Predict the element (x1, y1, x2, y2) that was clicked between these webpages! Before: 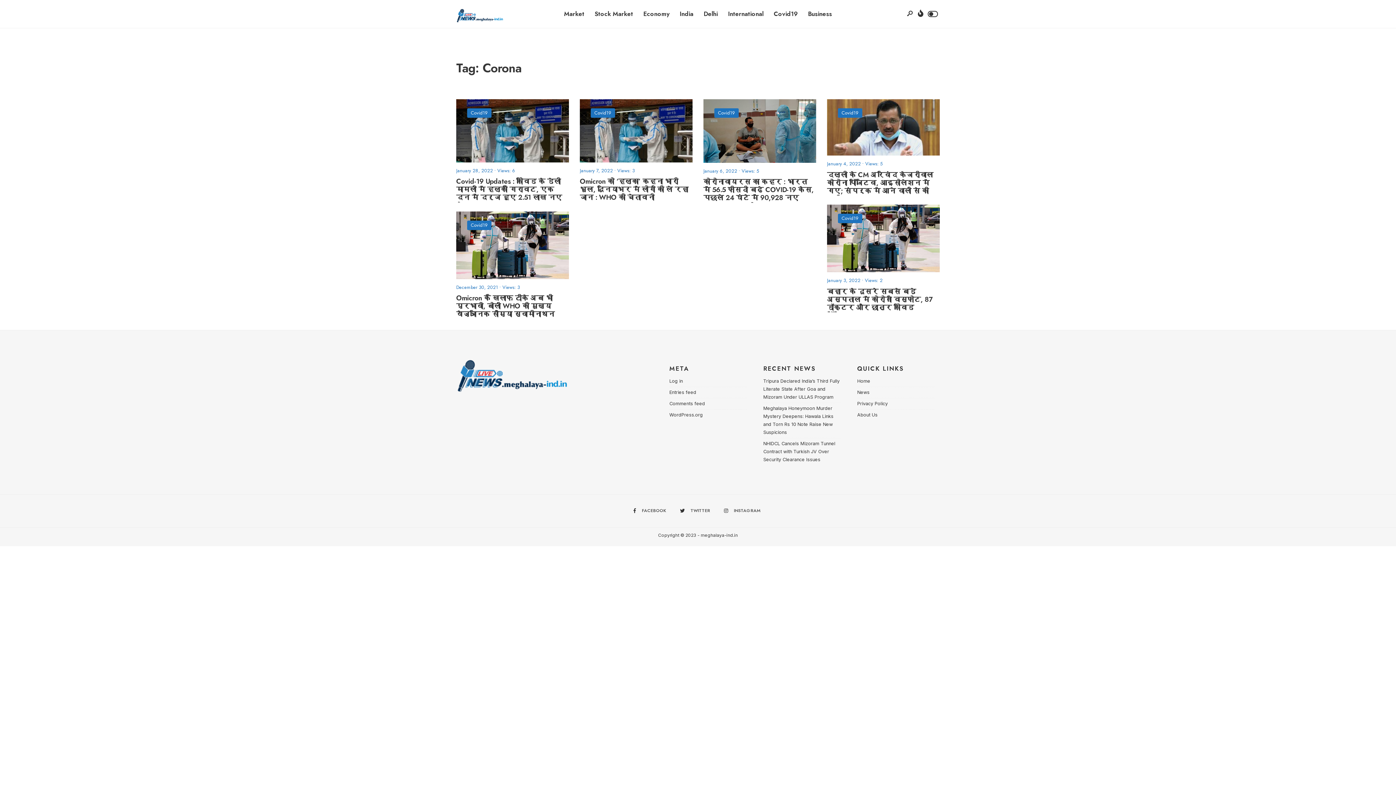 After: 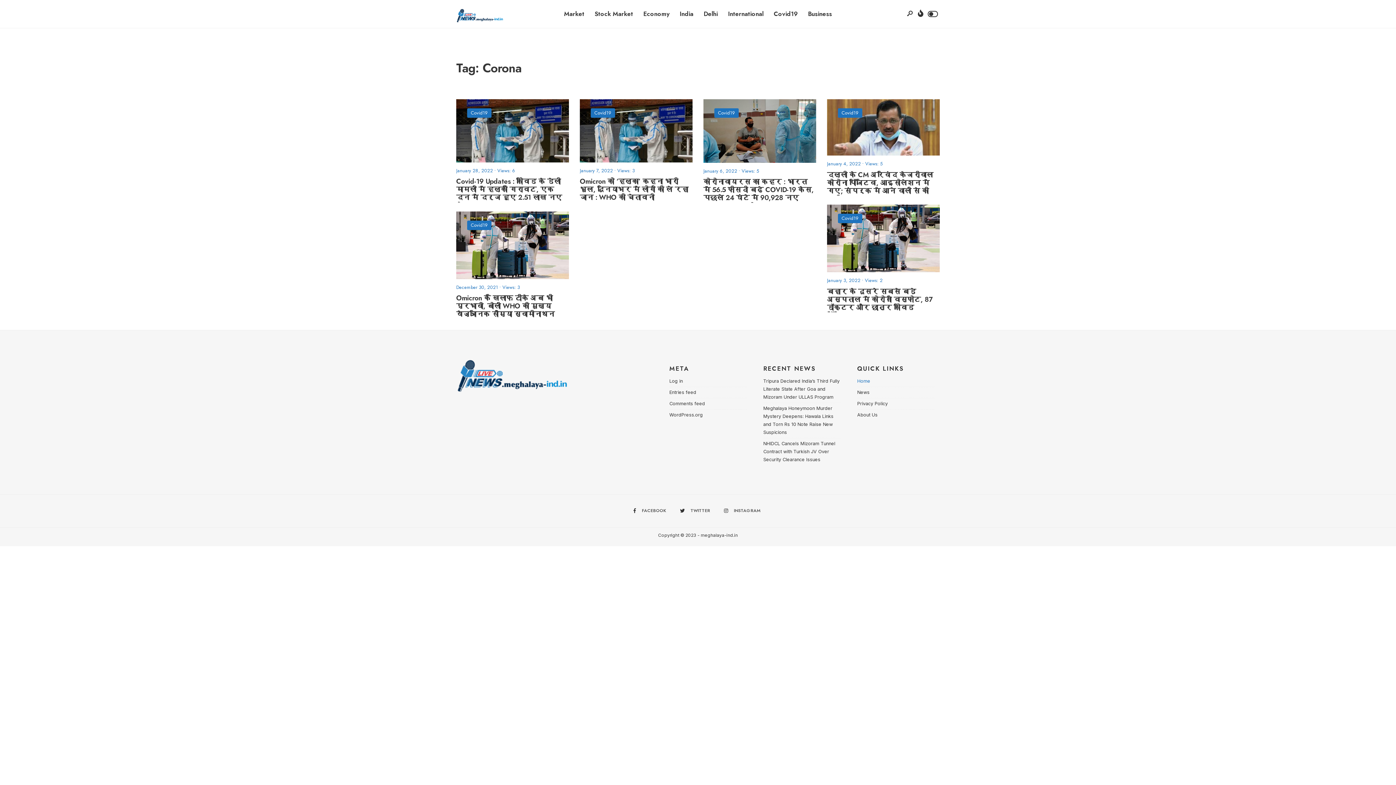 Action: bbox: (857, 378, 870, 383) label: Home